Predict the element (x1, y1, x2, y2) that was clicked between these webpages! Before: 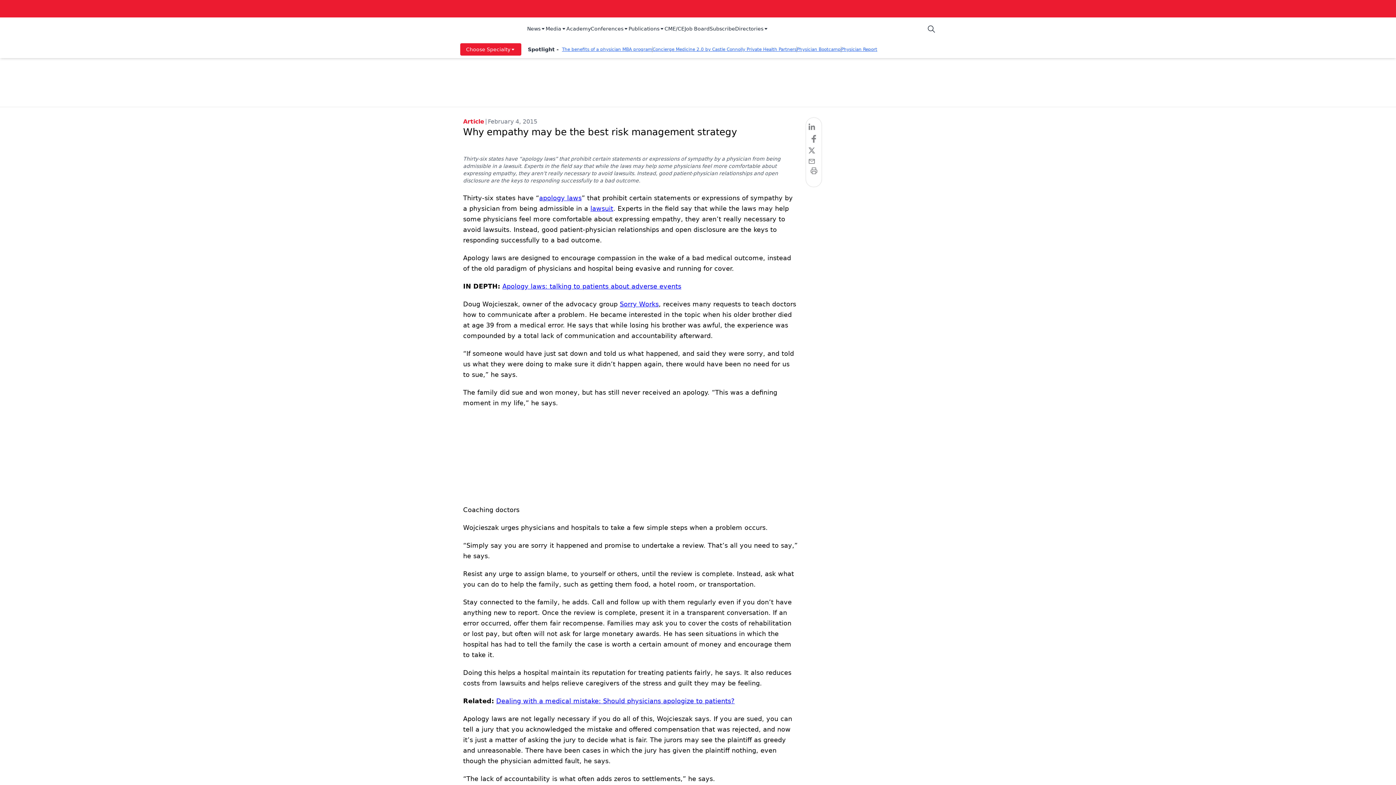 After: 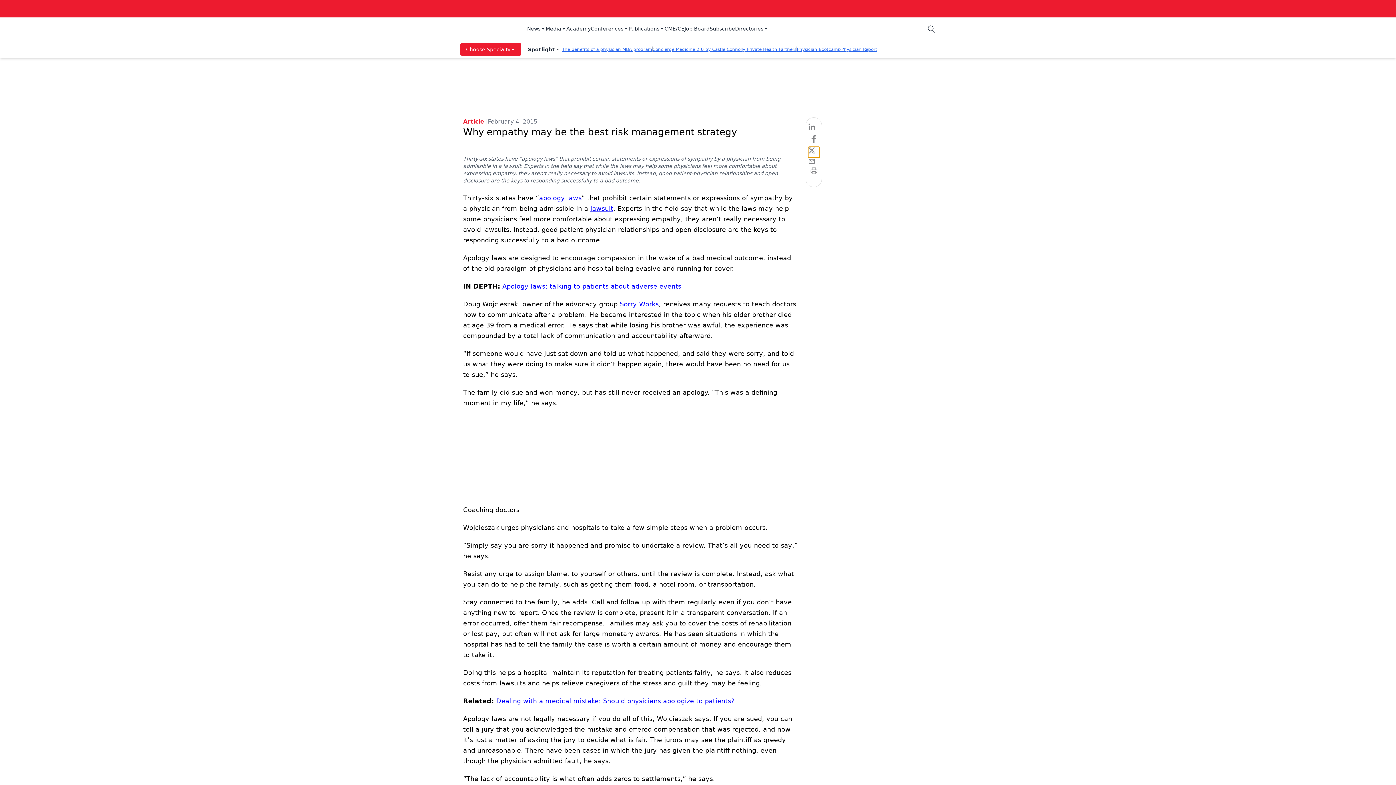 Action: bbox: (808, 146, 819, 157) label: twitter